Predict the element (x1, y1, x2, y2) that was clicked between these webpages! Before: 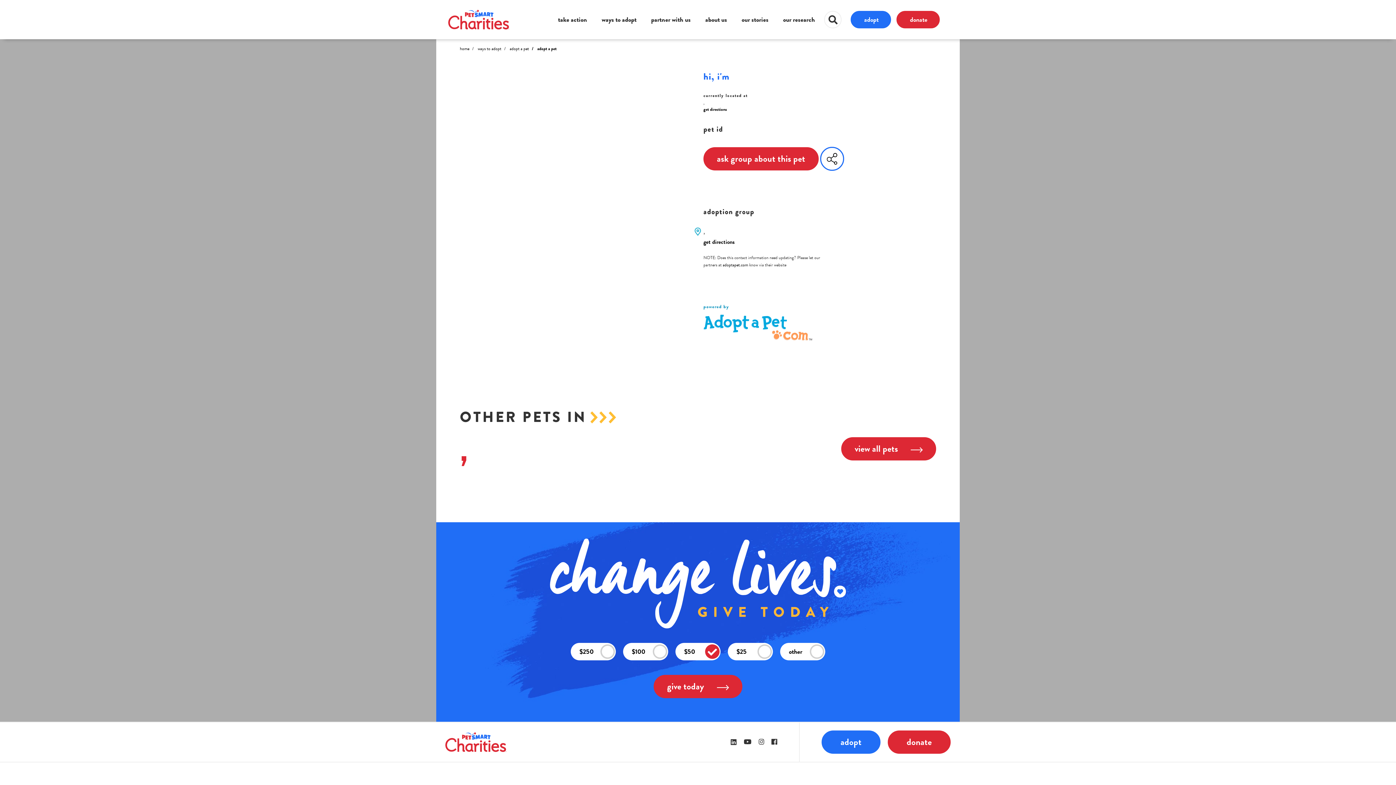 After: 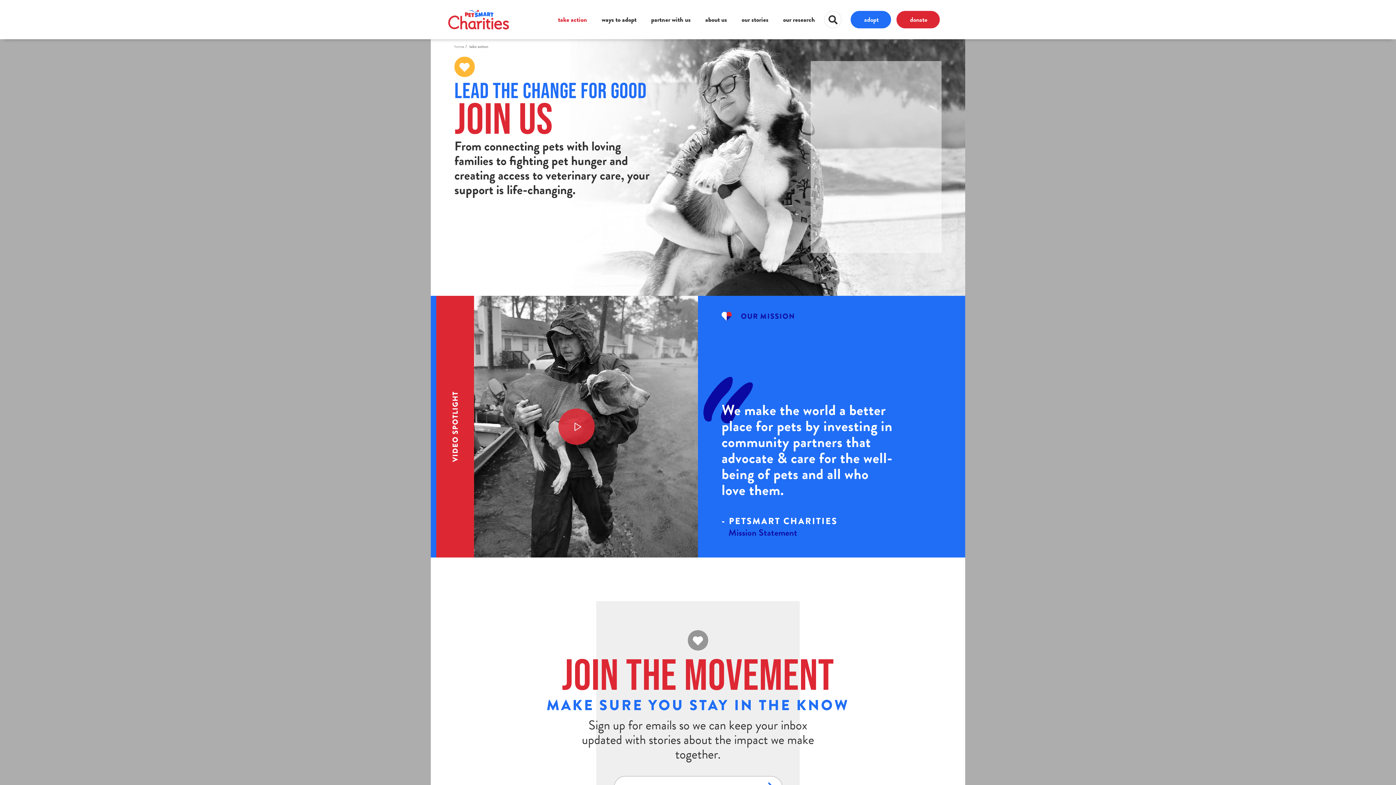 Action: label: take action bbox: (558, 11, 587, 27)